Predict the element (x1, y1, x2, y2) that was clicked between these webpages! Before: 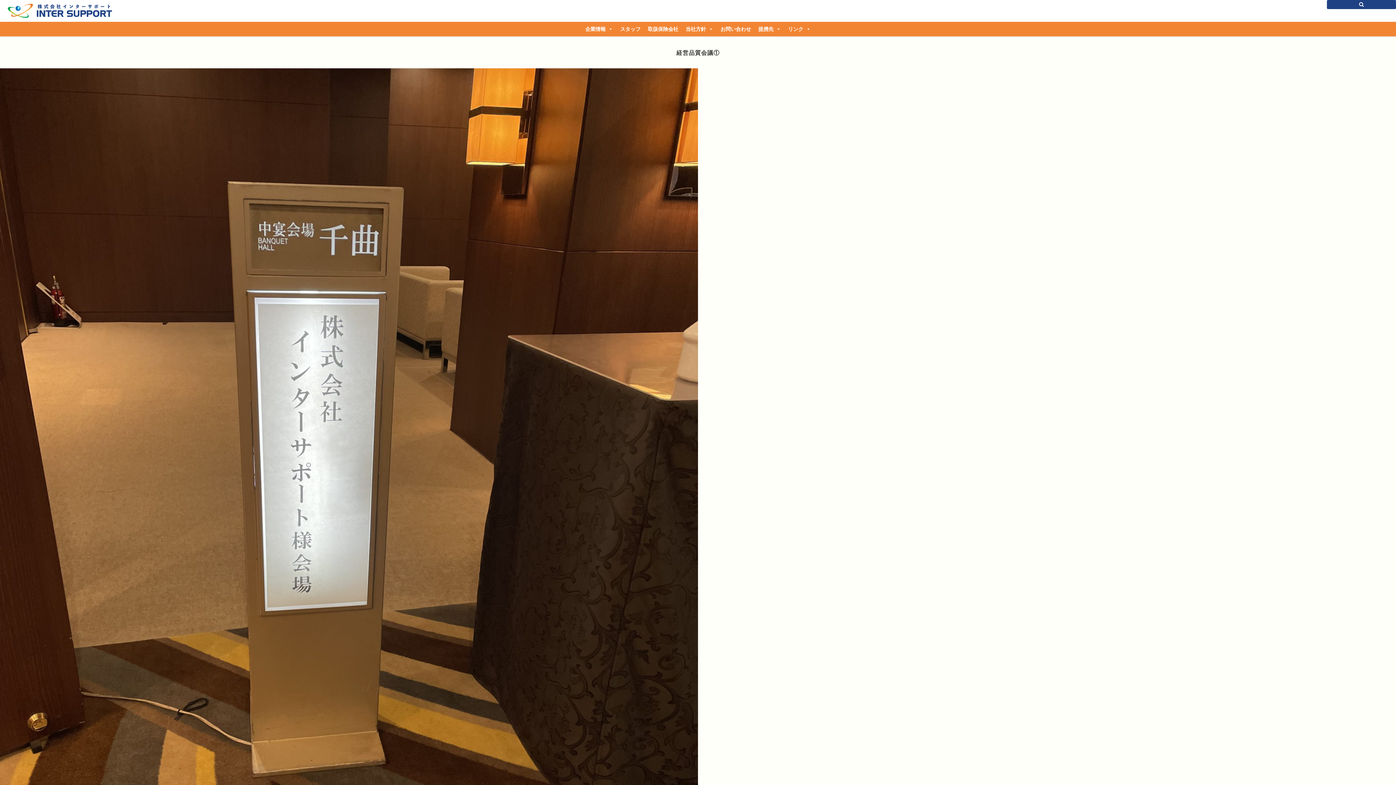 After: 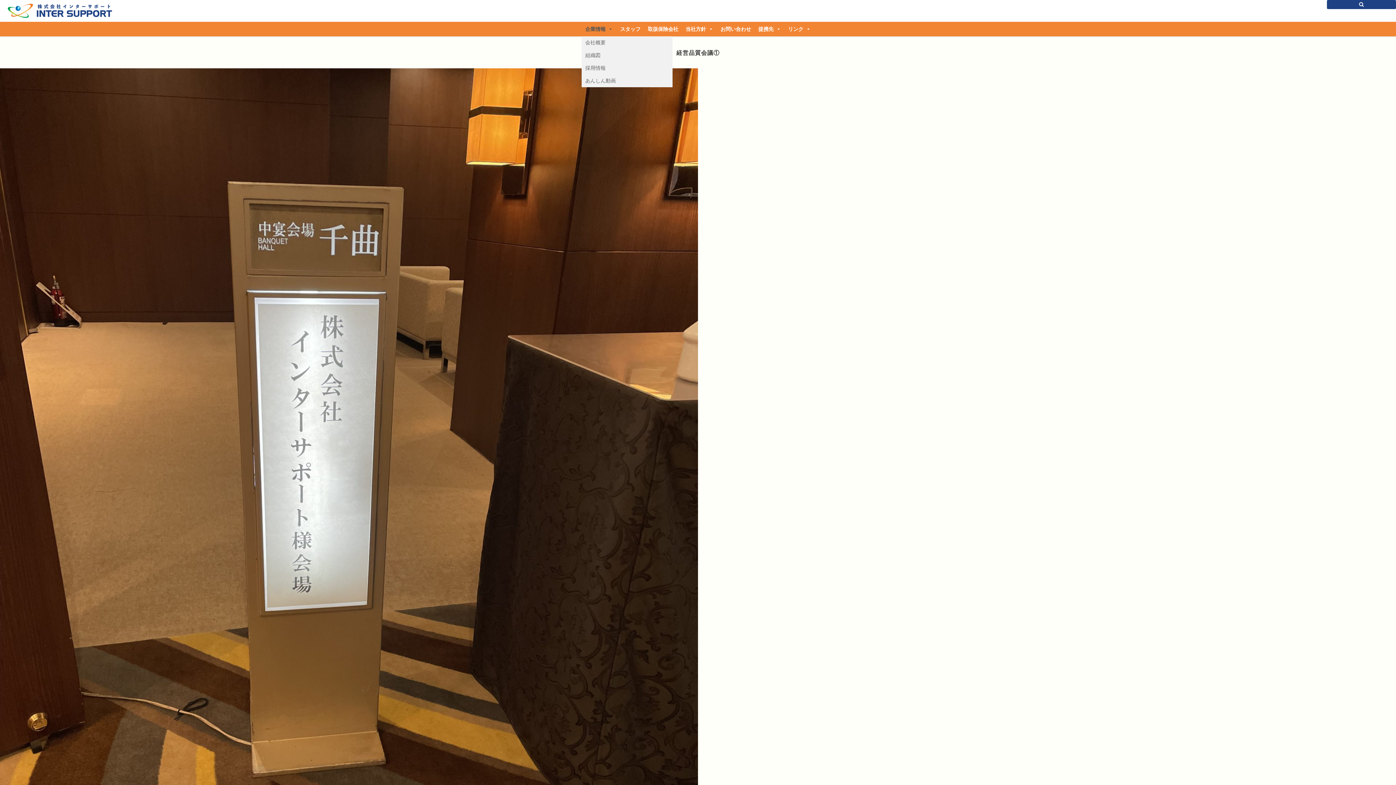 Action: bbox: (581, 21, 616, 36) label: 企業情報